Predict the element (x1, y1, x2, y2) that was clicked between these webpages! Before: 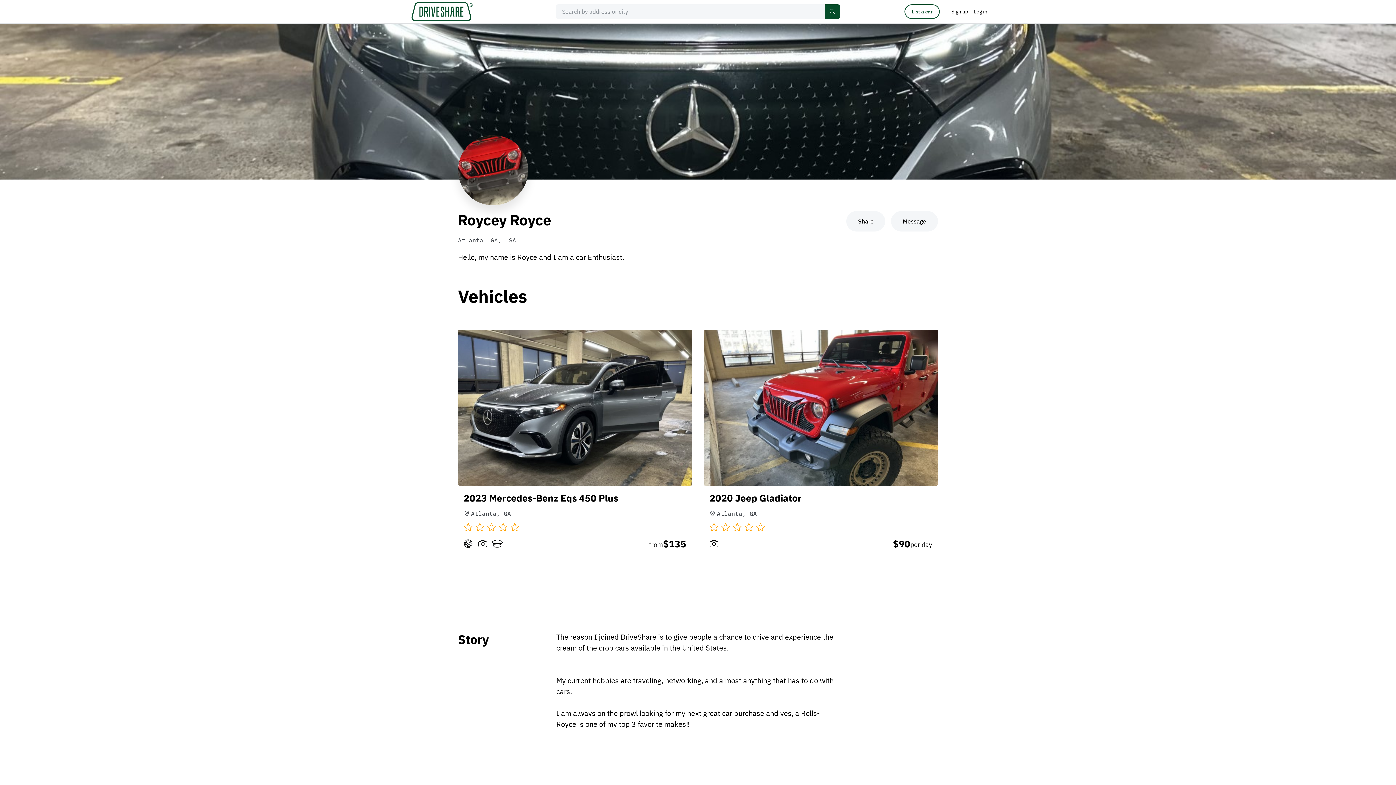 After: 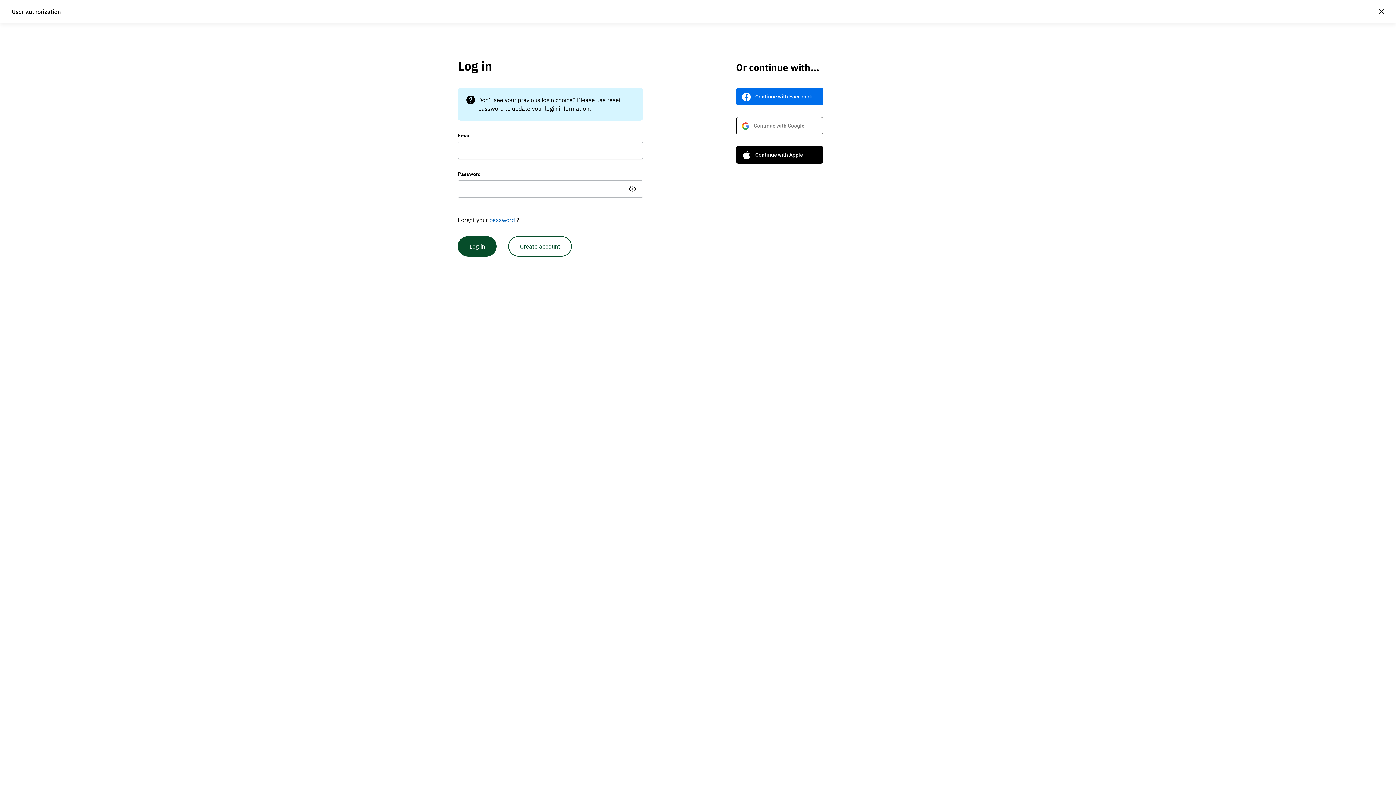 Action: label: Message bbox: (891, 211, 938, 231)